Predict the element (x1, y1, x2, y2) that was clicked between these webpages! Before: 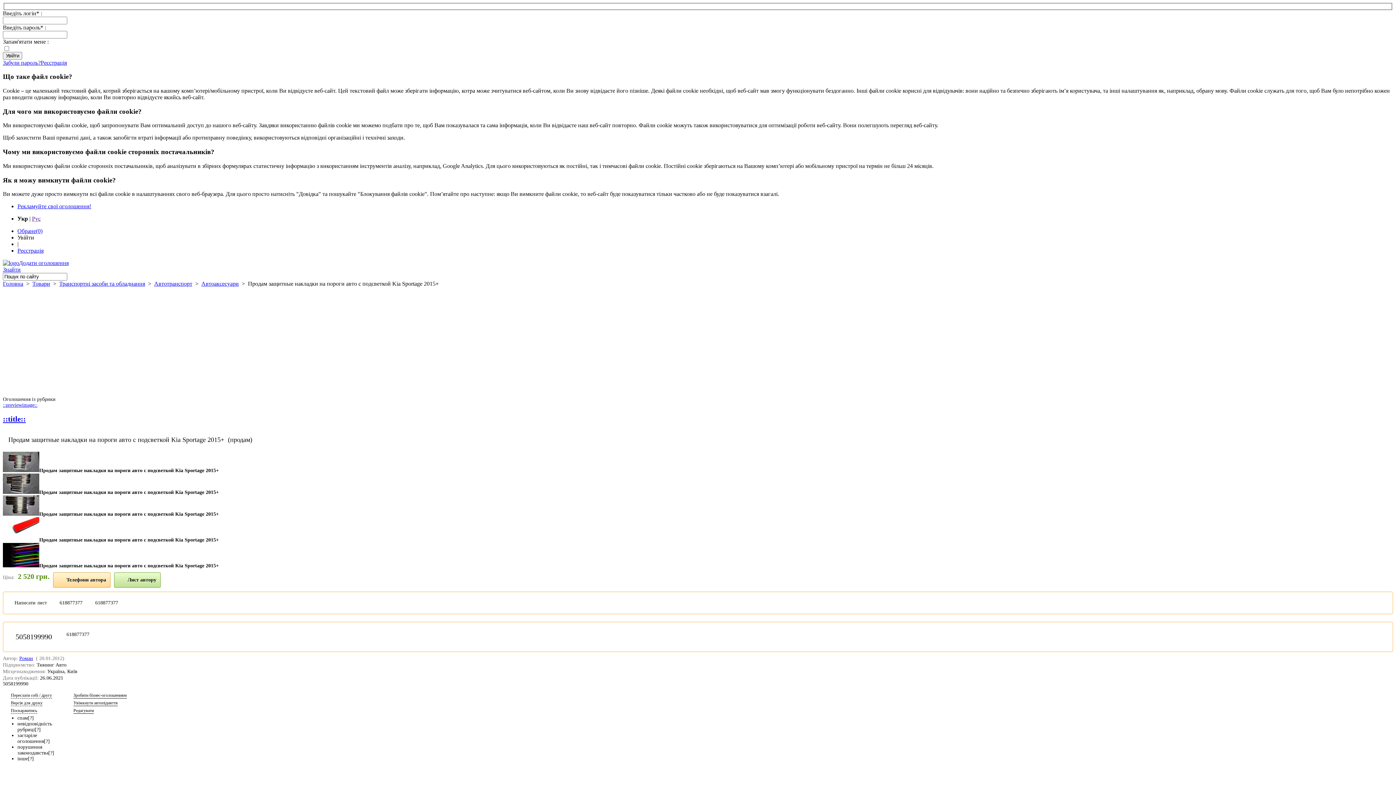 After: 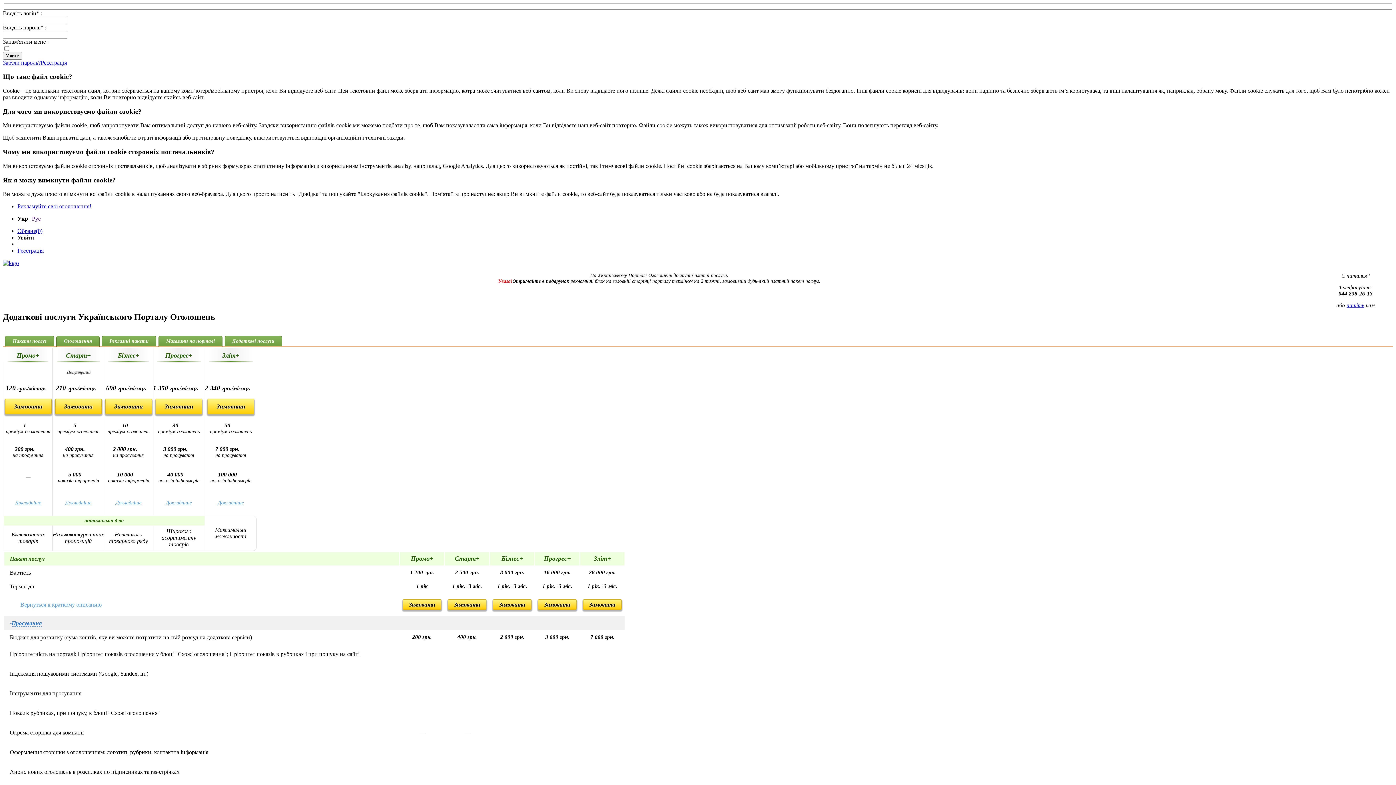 Action: bbox: (17, 203, 91, 209) label: Рекламуйте свої оголошення!